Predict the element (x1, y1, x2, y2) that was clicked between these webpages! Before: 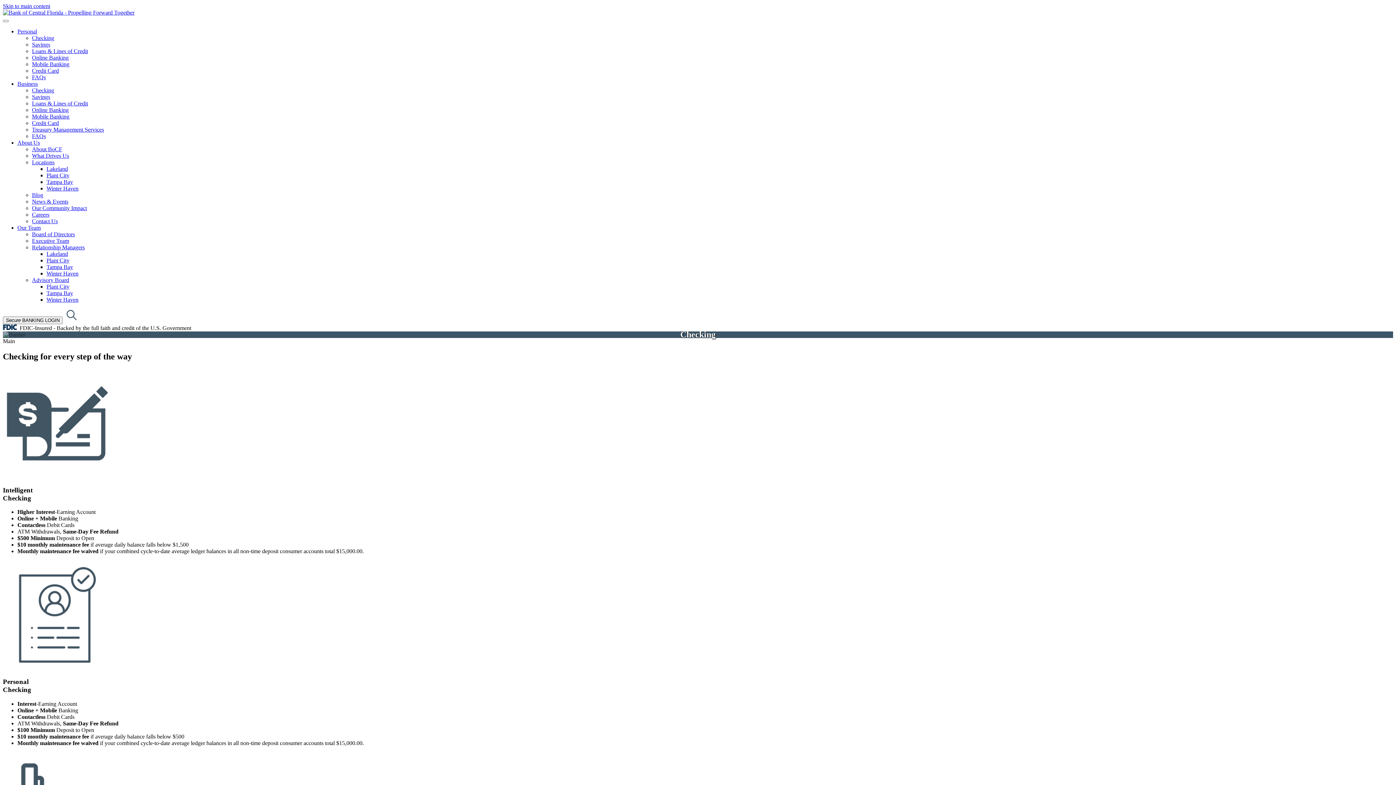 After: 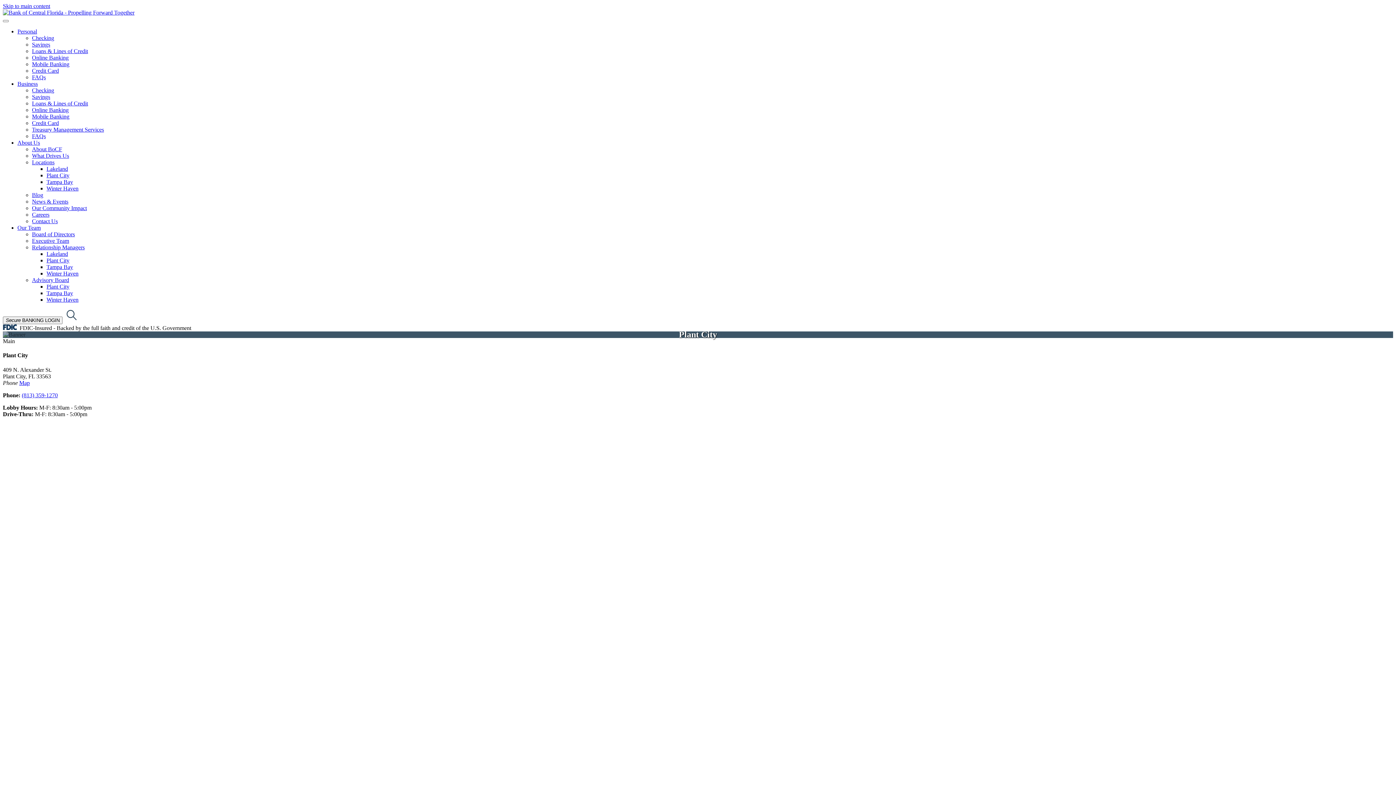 Action: label: Plant City bbox: (46, 172, 69, 178)